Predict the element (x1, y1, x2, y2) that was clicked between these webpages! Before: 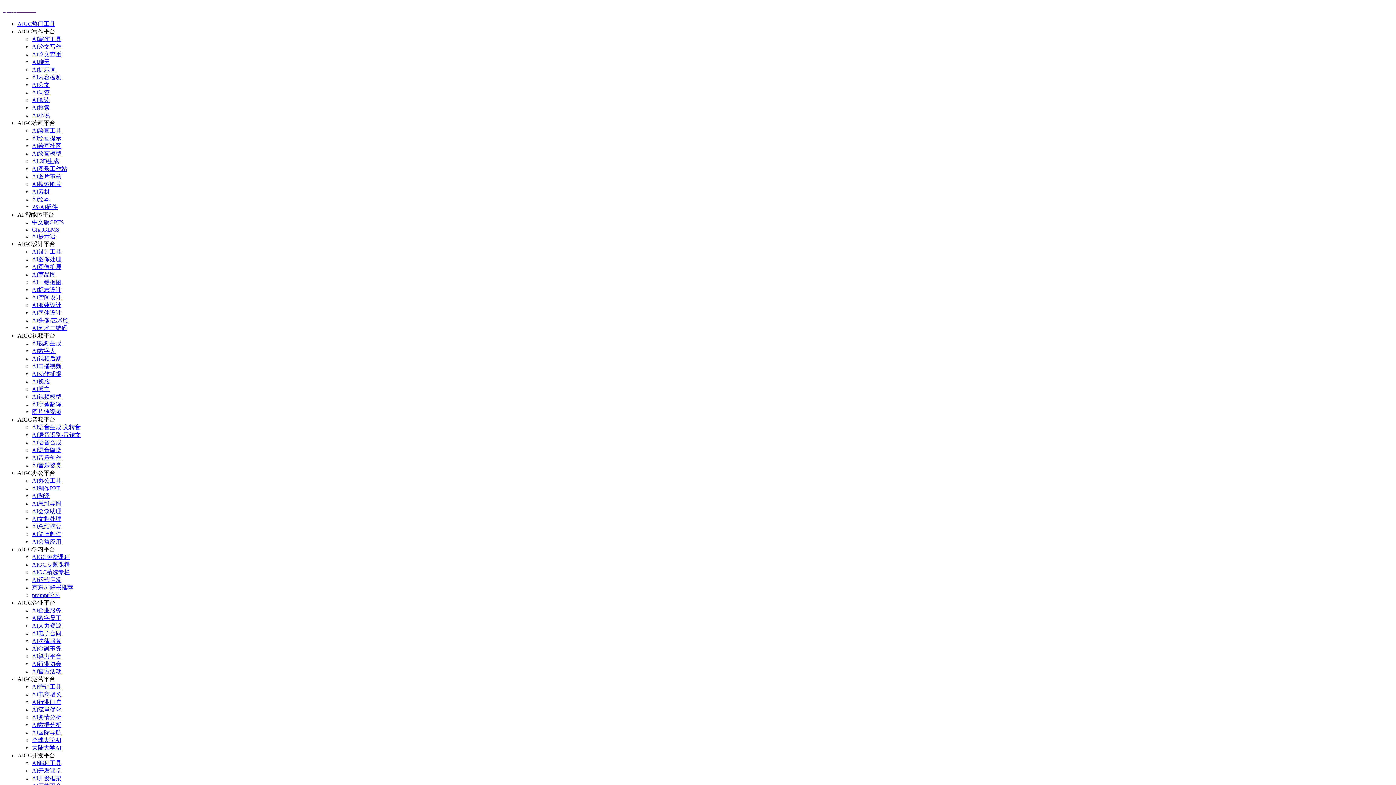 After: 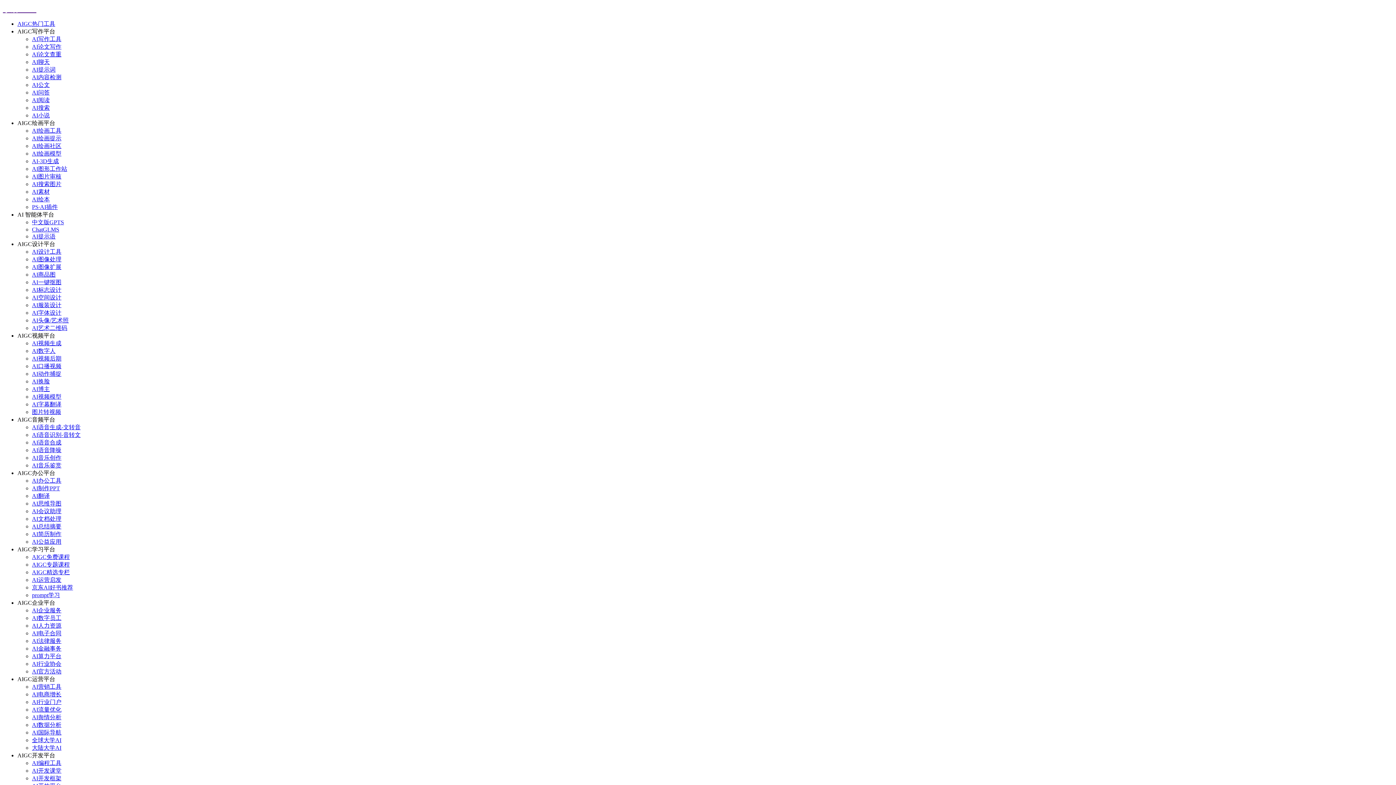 Action: label: AI标志设计 bbox: (32, 287, 61, 293)